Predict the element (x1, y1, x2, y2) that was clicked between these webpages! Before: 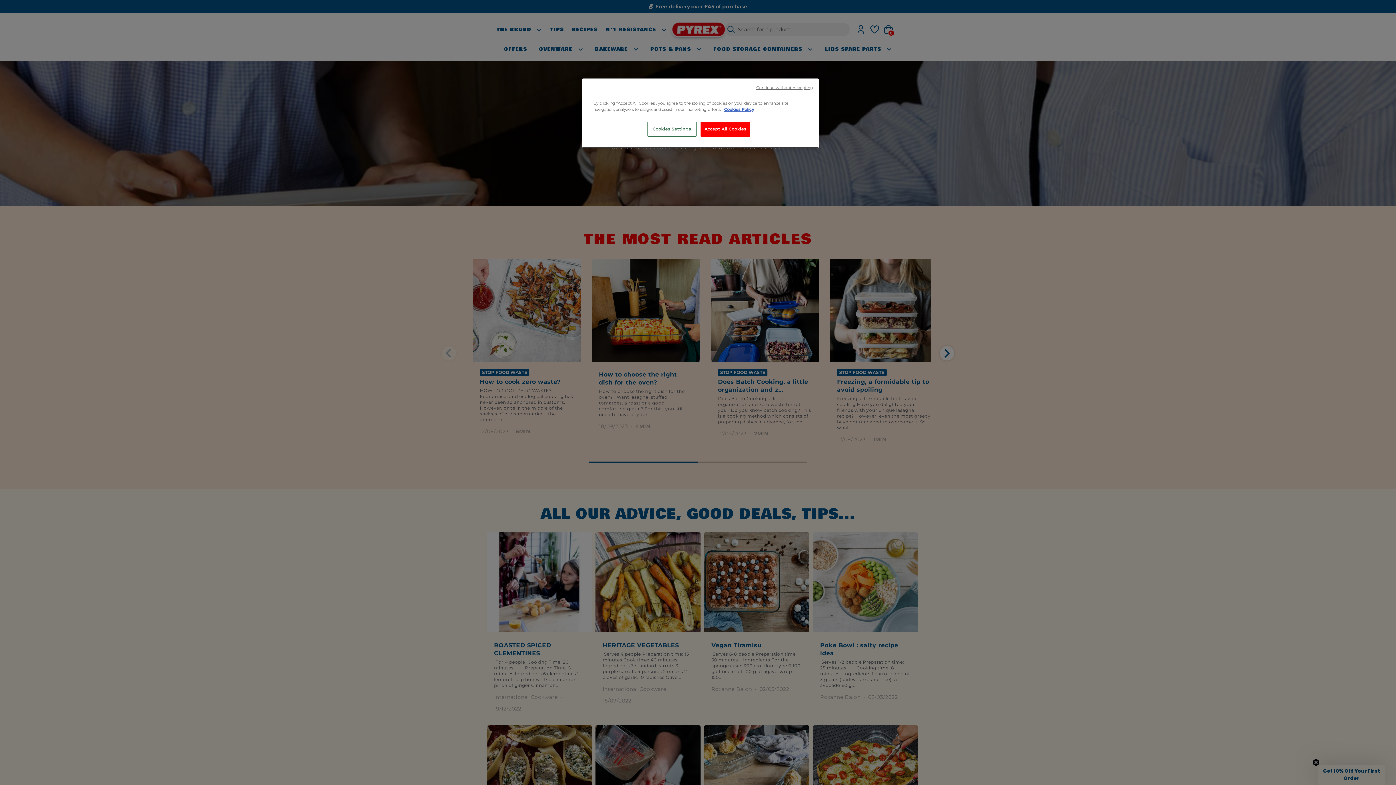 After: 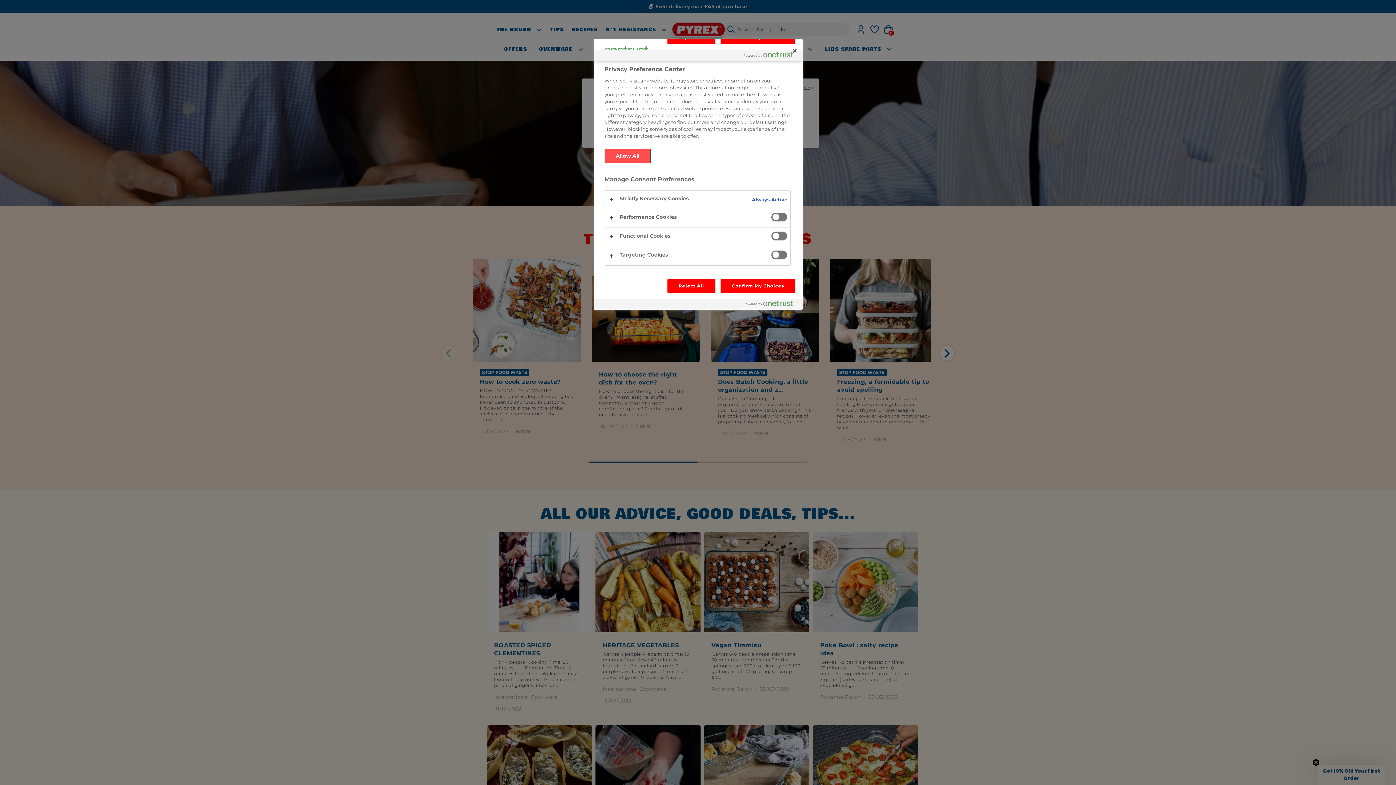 Action: bbox: (647, 121, 696, 136) label: Cookies Settings